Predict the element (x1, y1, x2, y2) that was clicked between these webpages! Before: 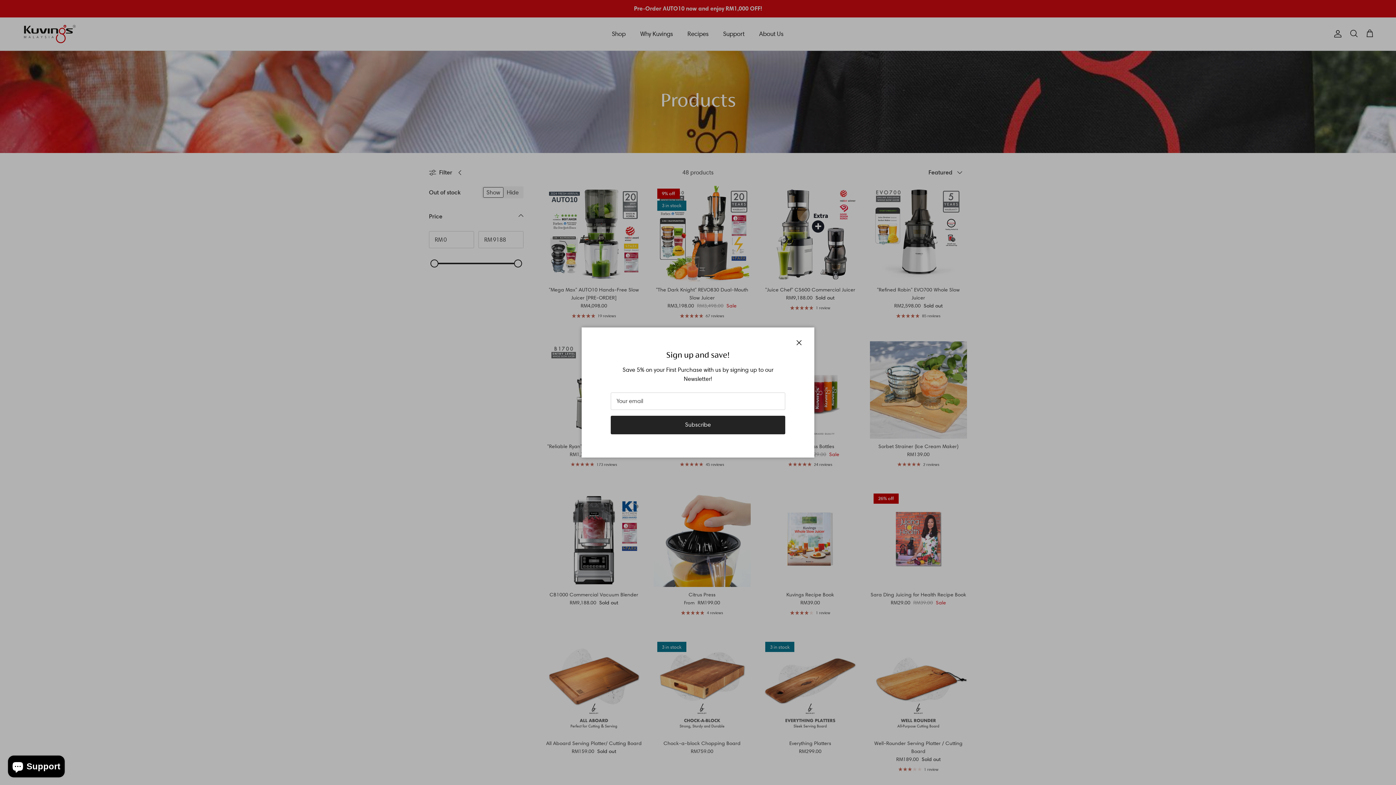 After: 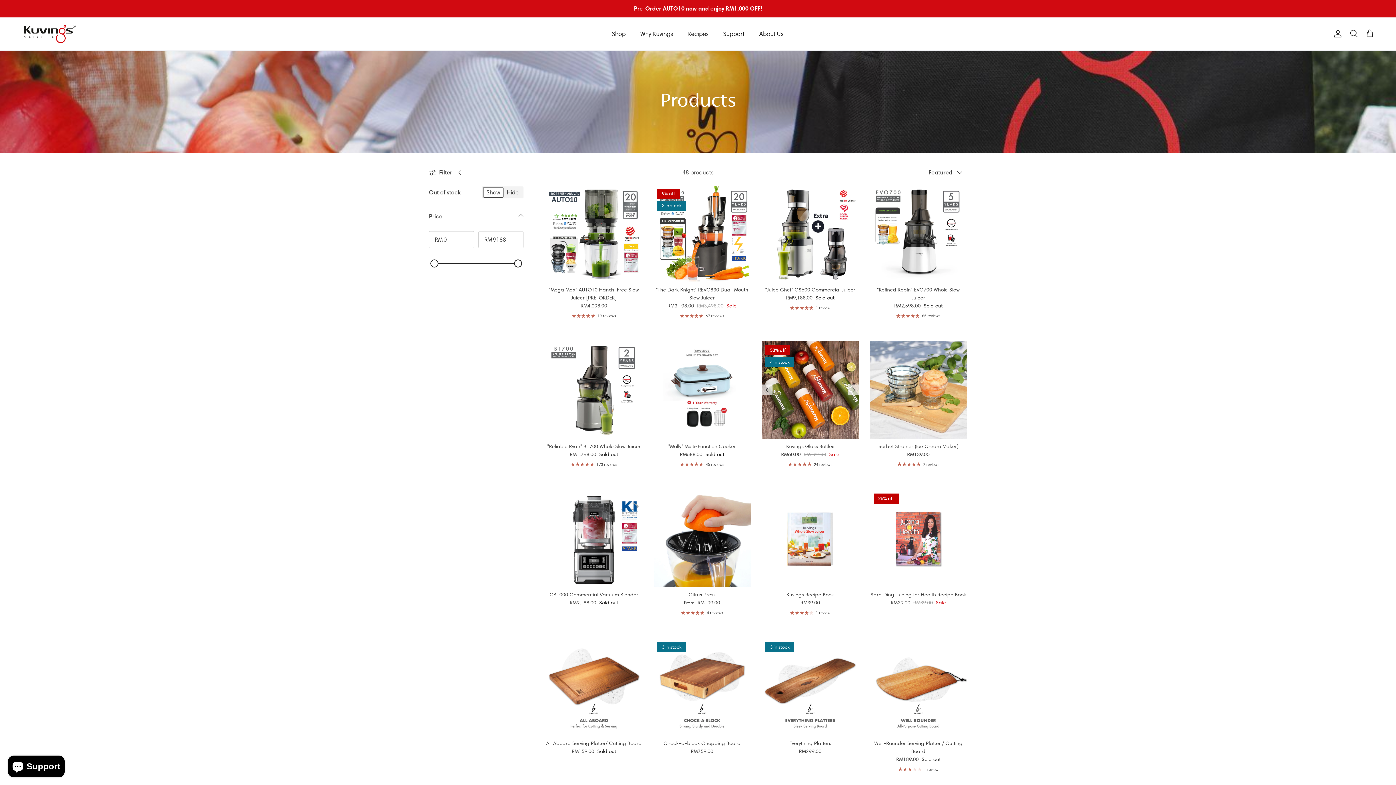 Action: label: Close bbox: (791, 334, 807, 350)